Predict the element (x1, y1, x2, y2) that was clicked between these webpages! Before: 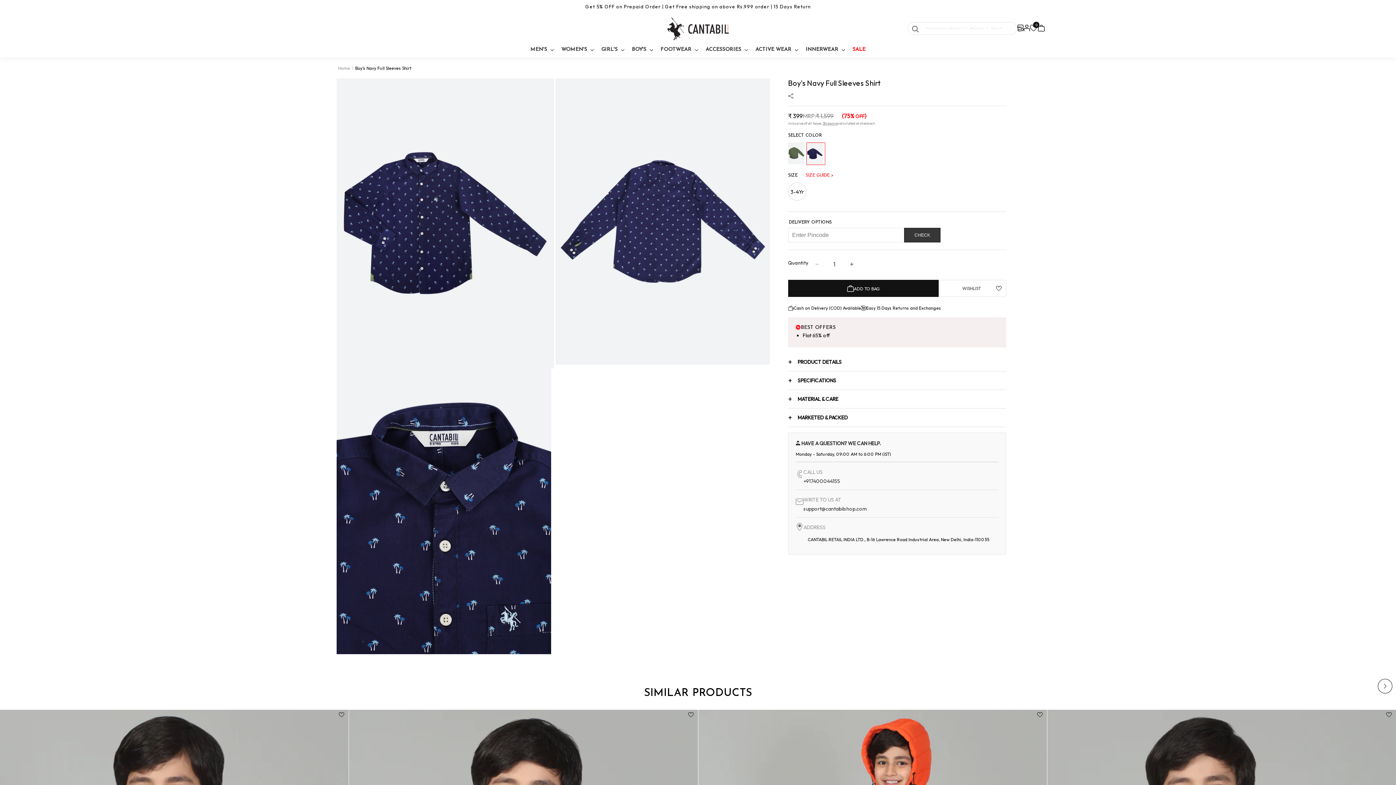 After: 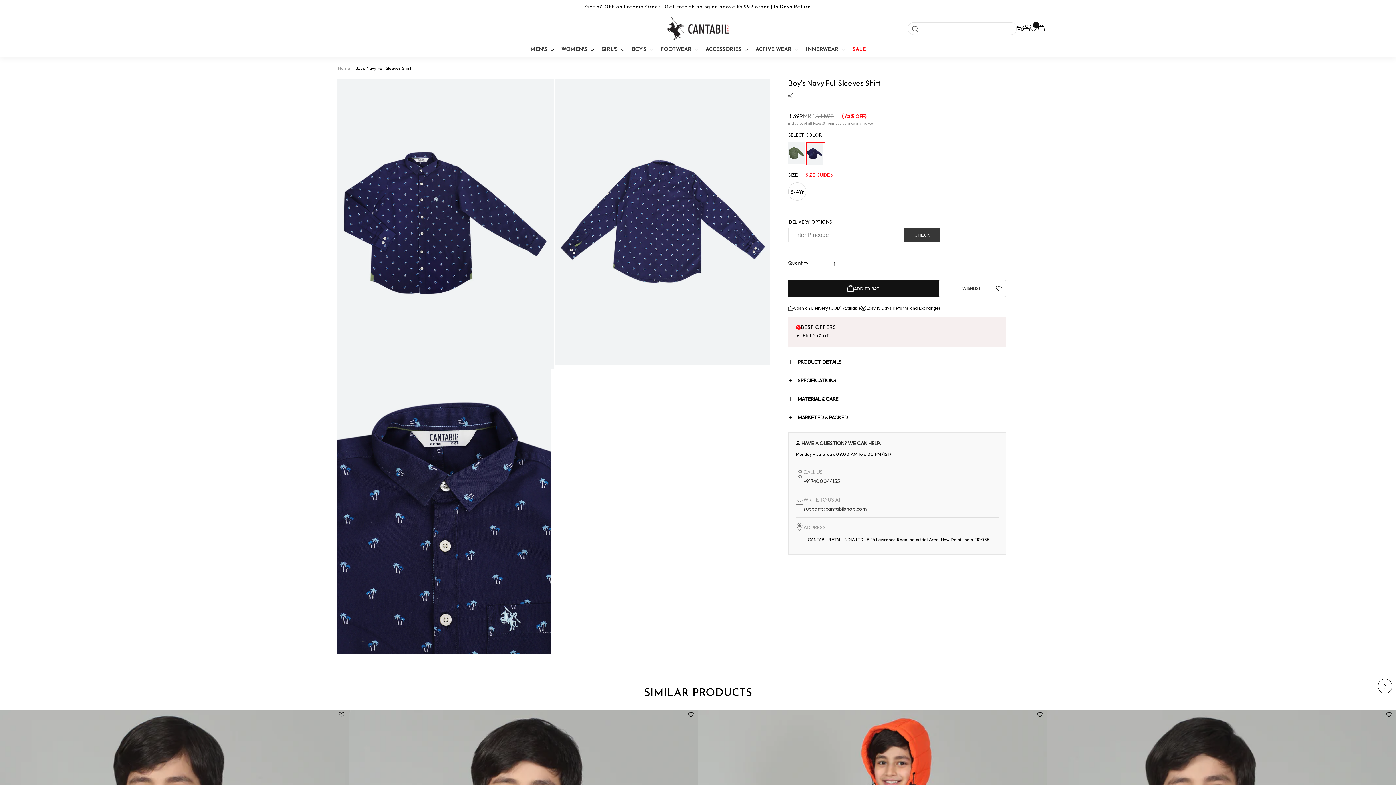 Action: bbox: (806, 142, 825, 165)